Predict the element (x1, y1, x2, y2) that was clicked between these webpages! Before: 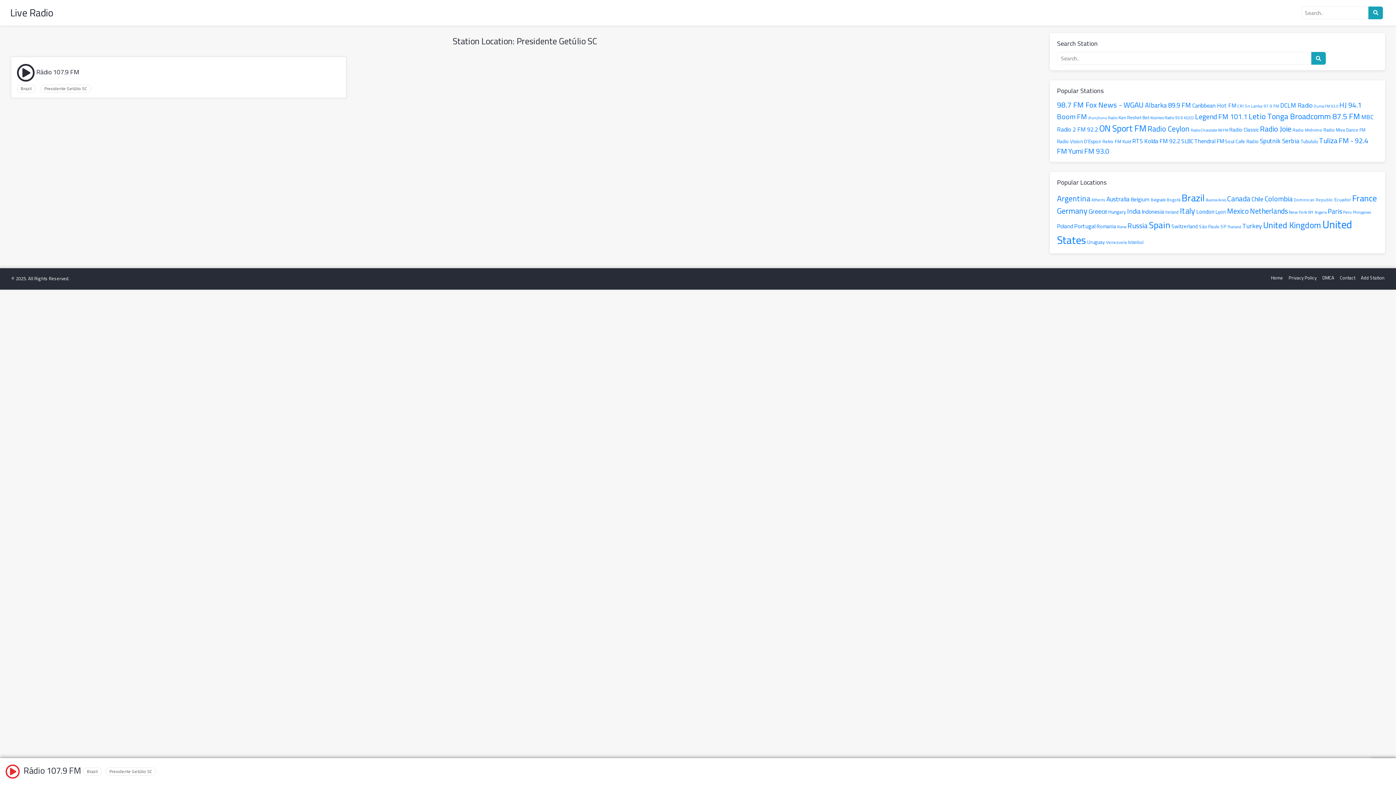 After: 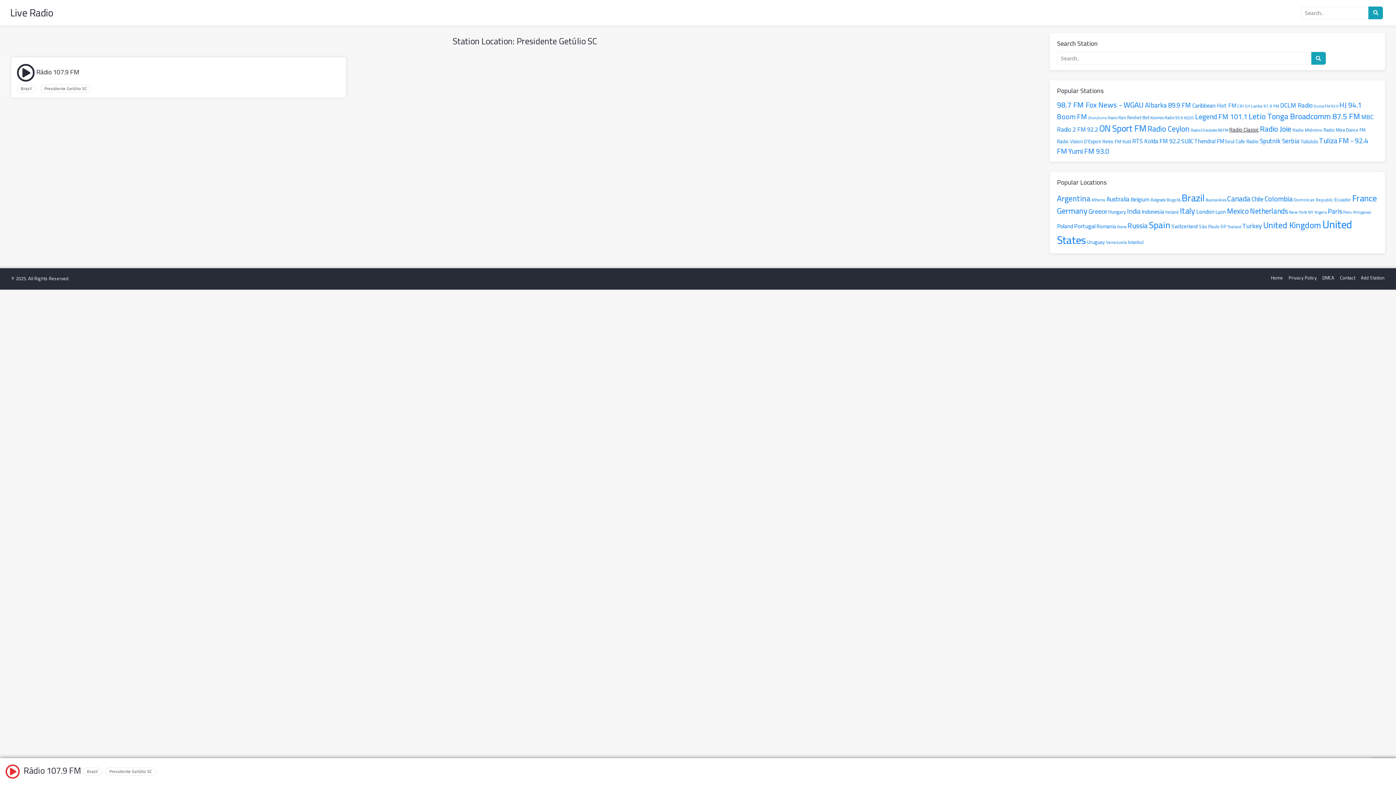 Action: label: Radio Classic (1,441 items) bbox: (1229, 124, 1259, 134)